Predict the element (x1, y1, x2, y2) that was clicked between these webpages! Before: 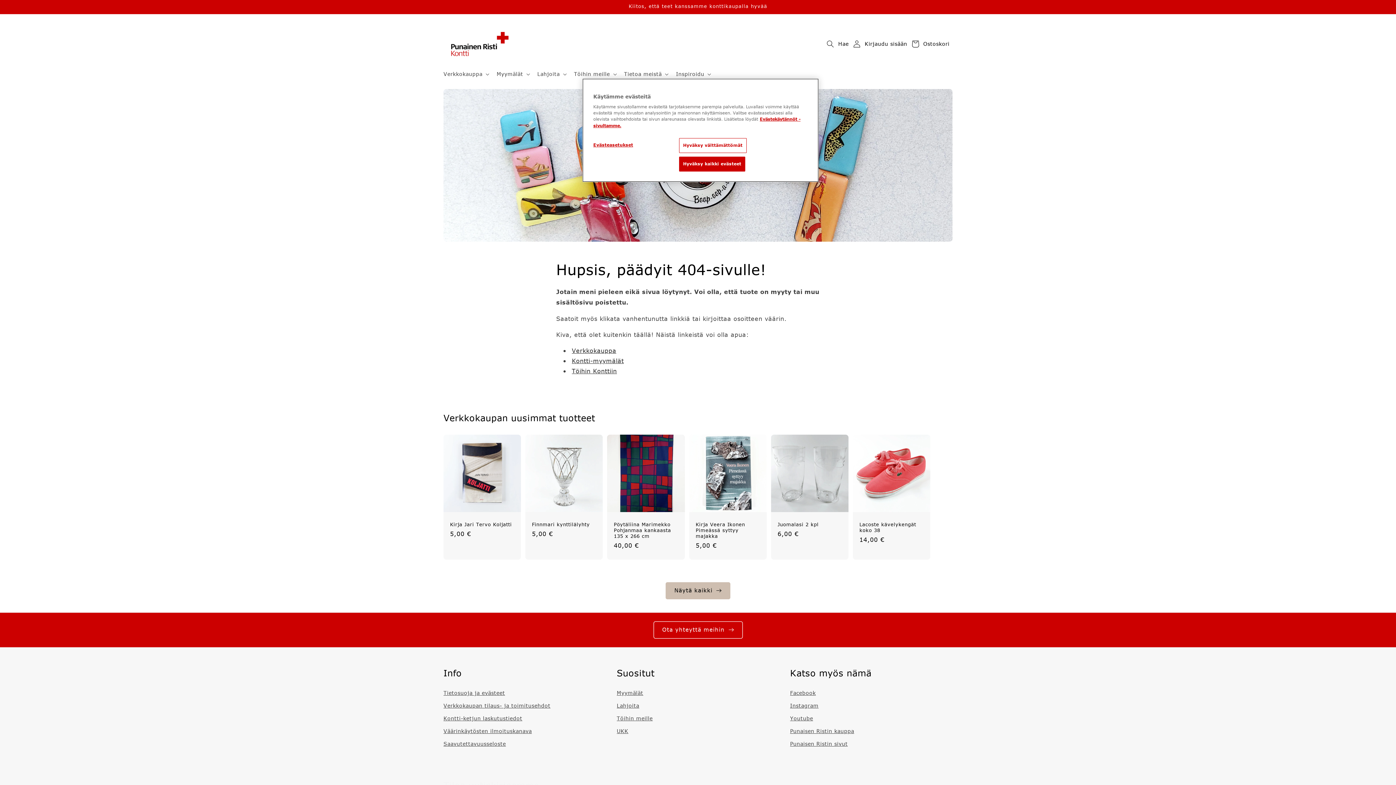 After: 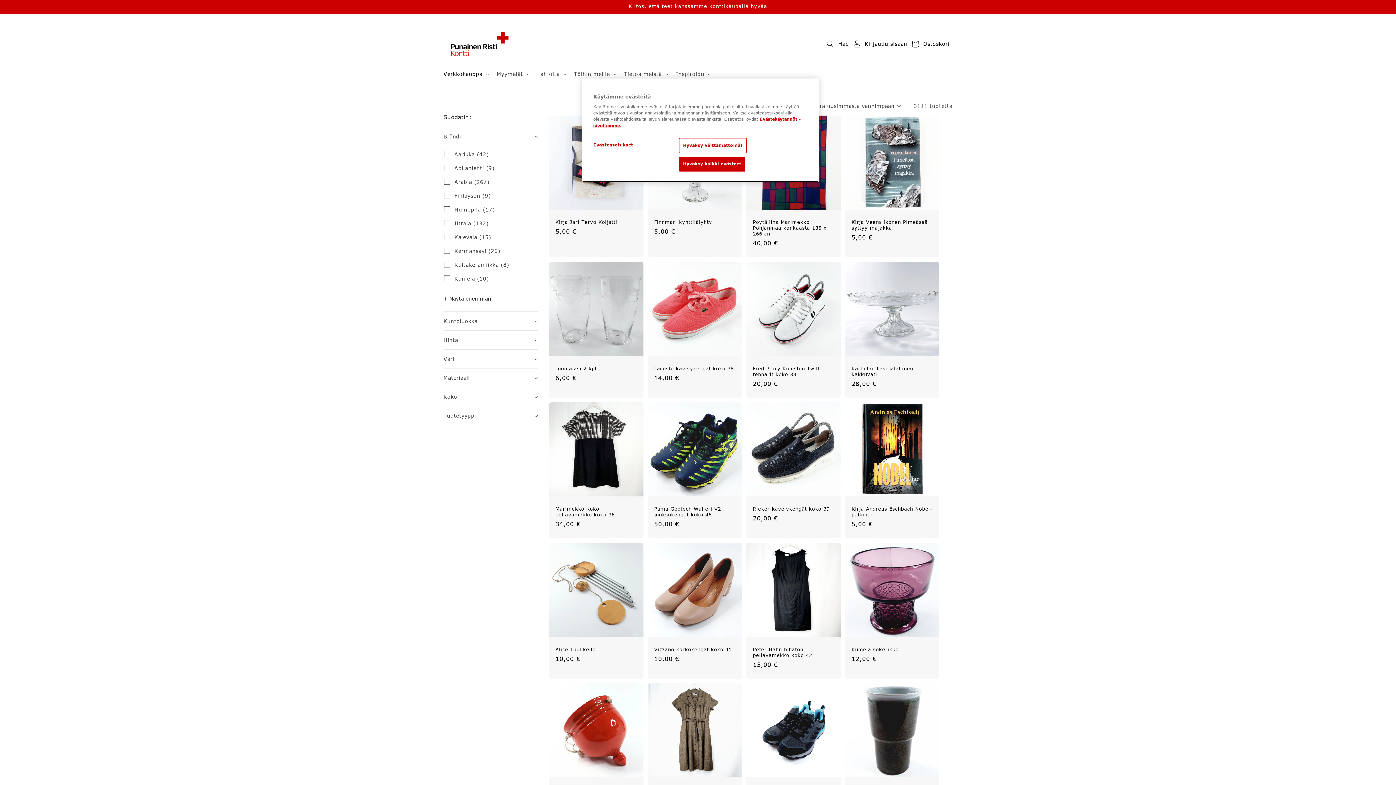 Action: bbox: (572, 346, 616, 354) label: Verkkokauppa